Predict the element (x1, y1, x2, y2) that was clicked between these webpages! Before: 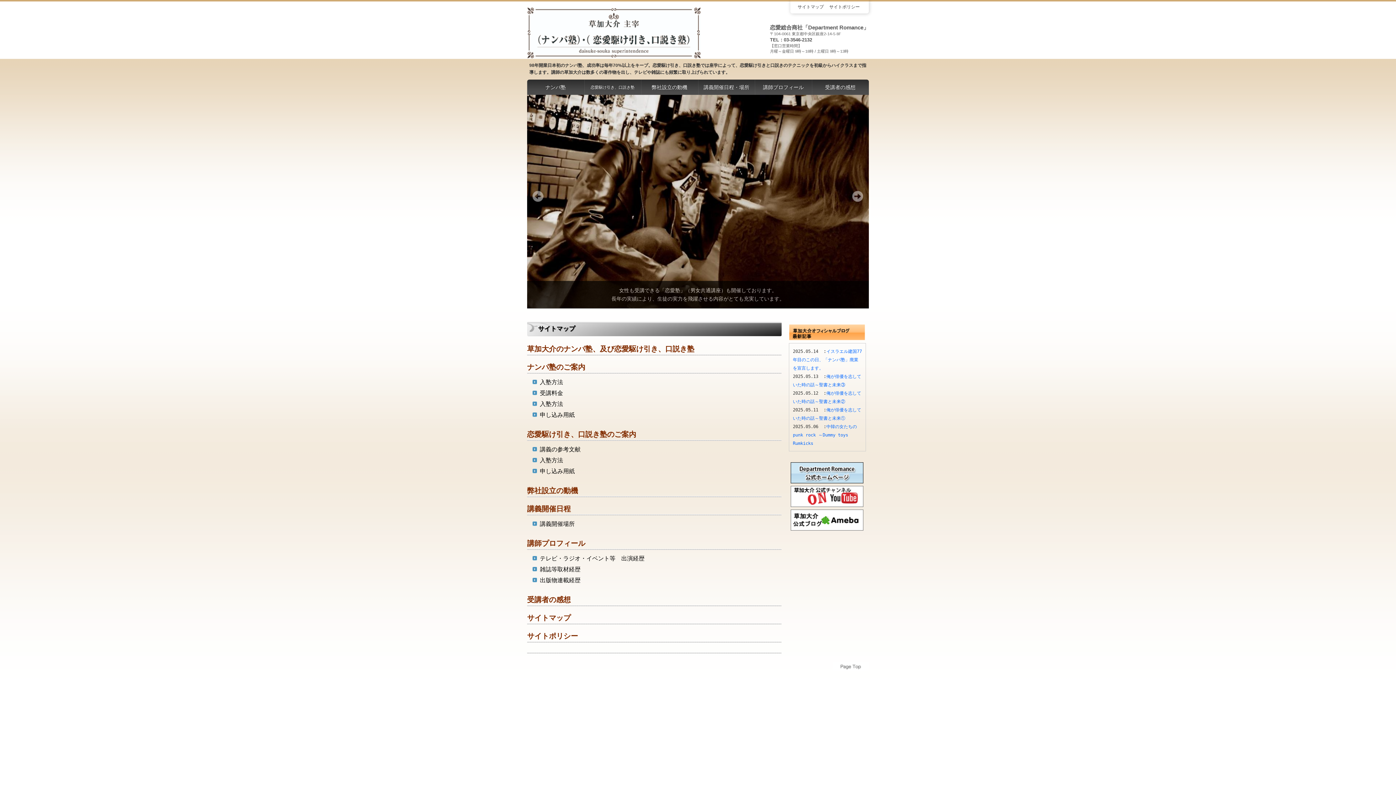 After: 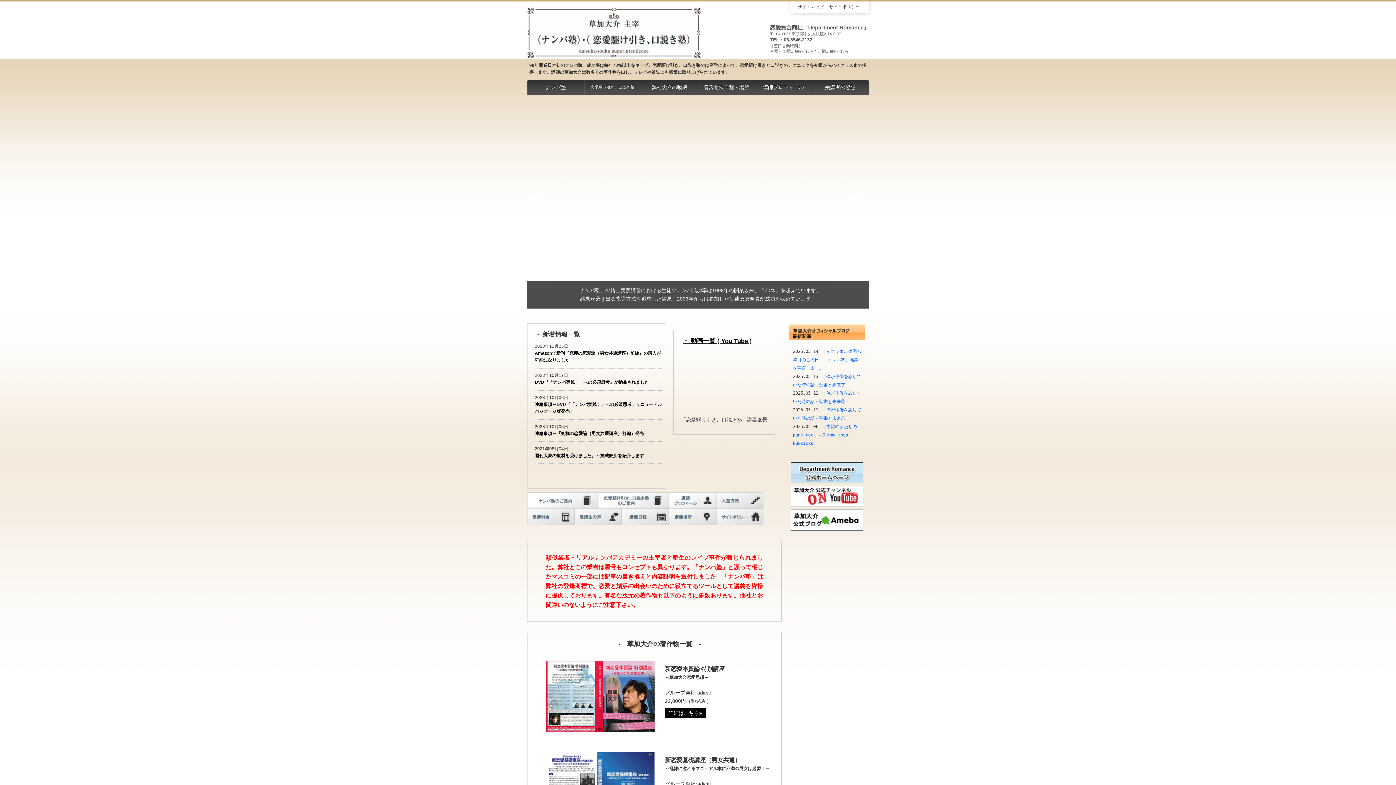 Action: bbox: (655, 680, 739, 684) label: 草加大介のナンパ塾、及び恋愛駆け引き、口説き塾